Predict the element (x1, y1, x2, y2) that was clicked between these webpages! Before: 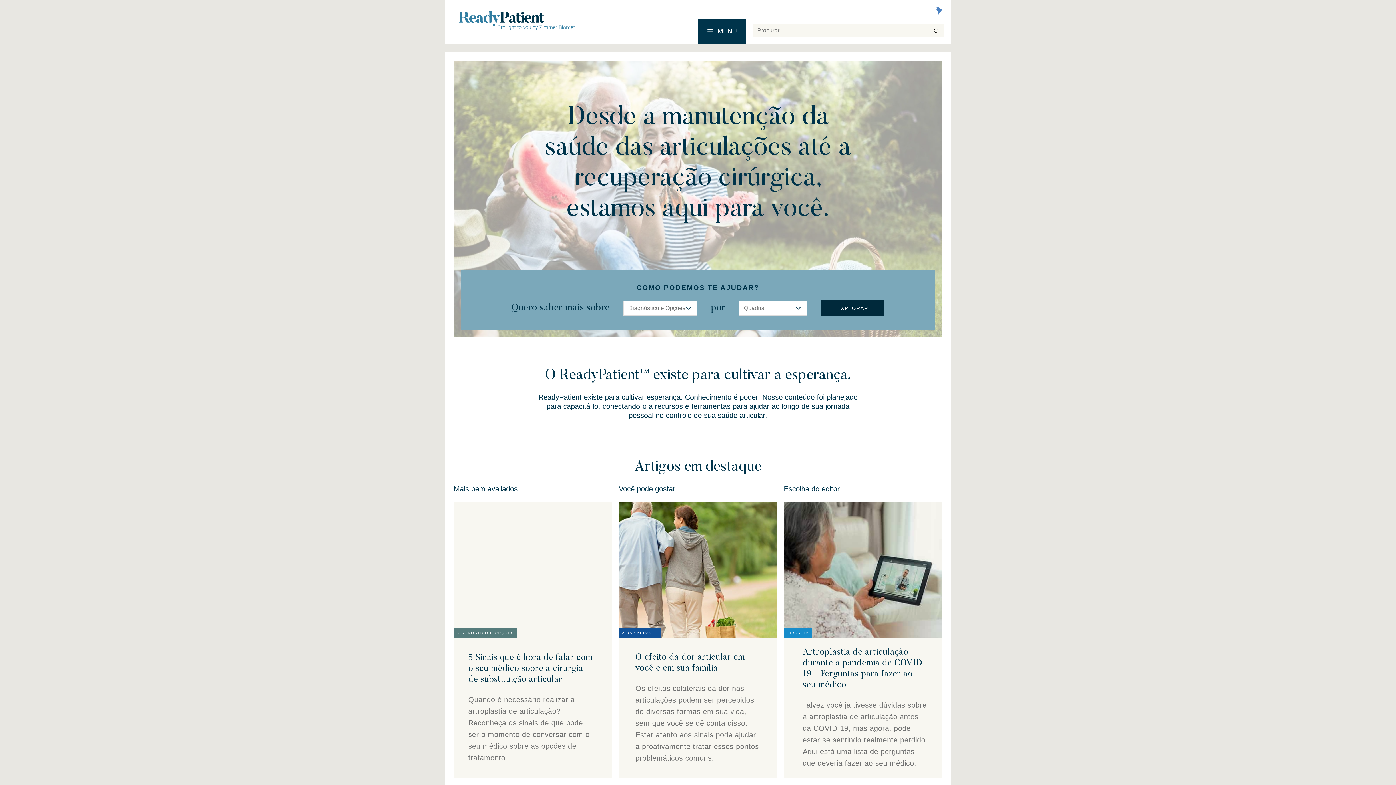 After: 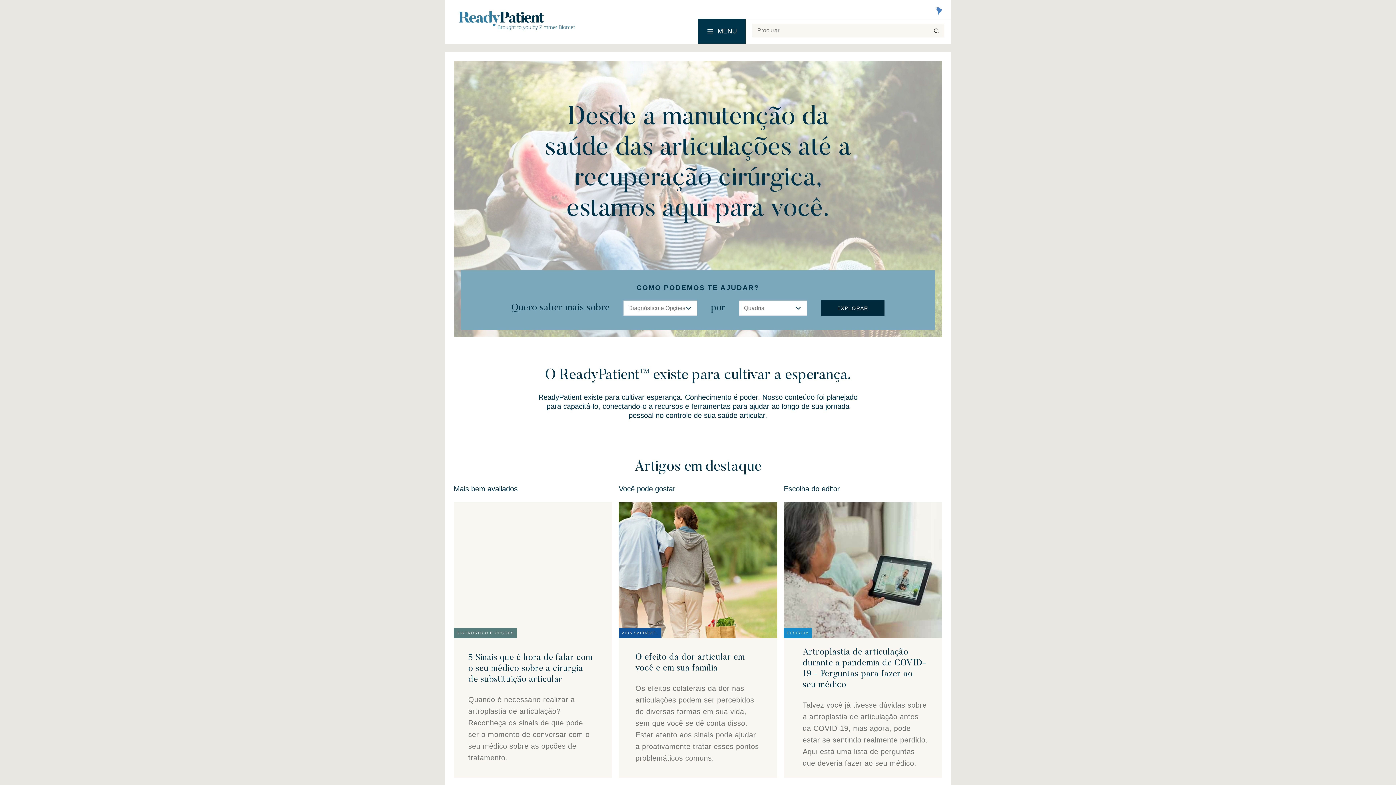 Action: bbox: (458, 10, 575, 32)